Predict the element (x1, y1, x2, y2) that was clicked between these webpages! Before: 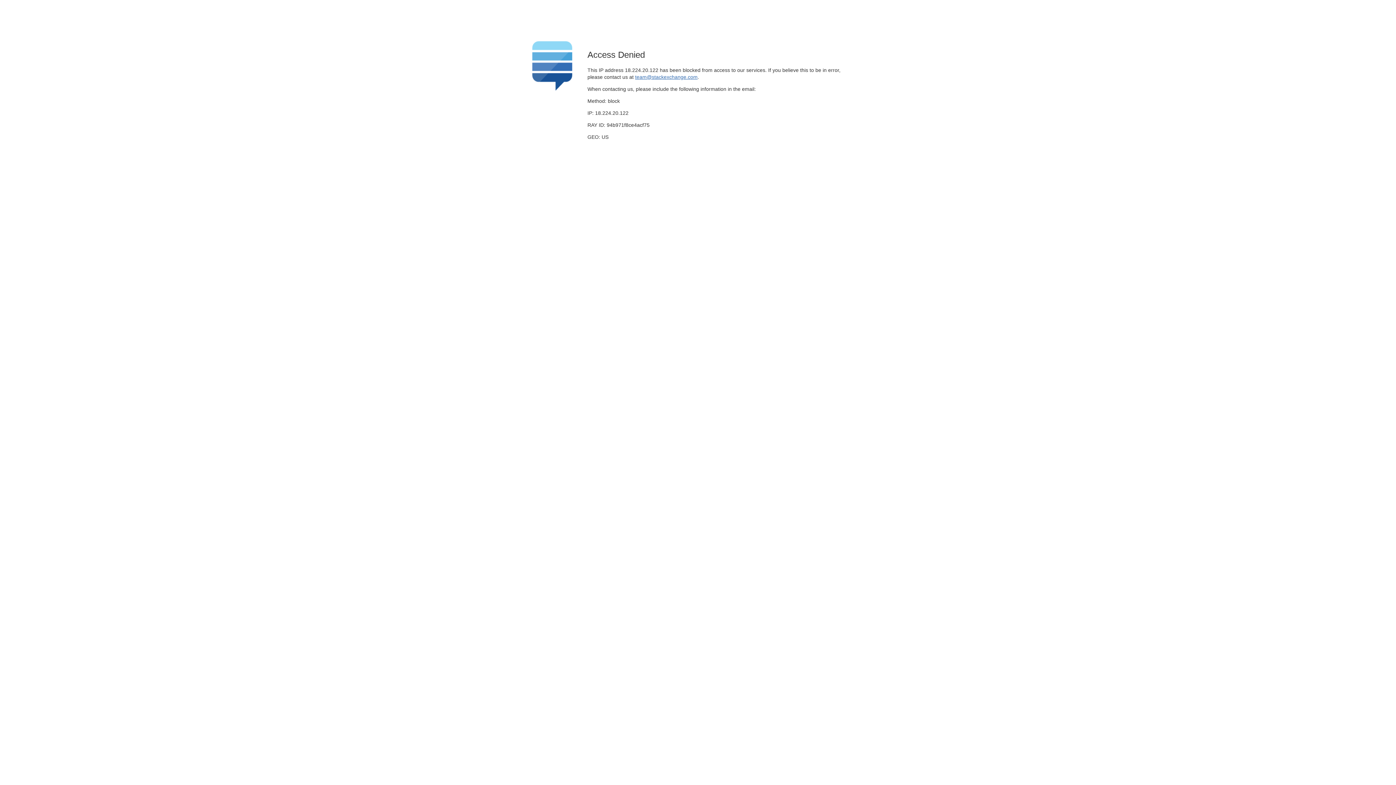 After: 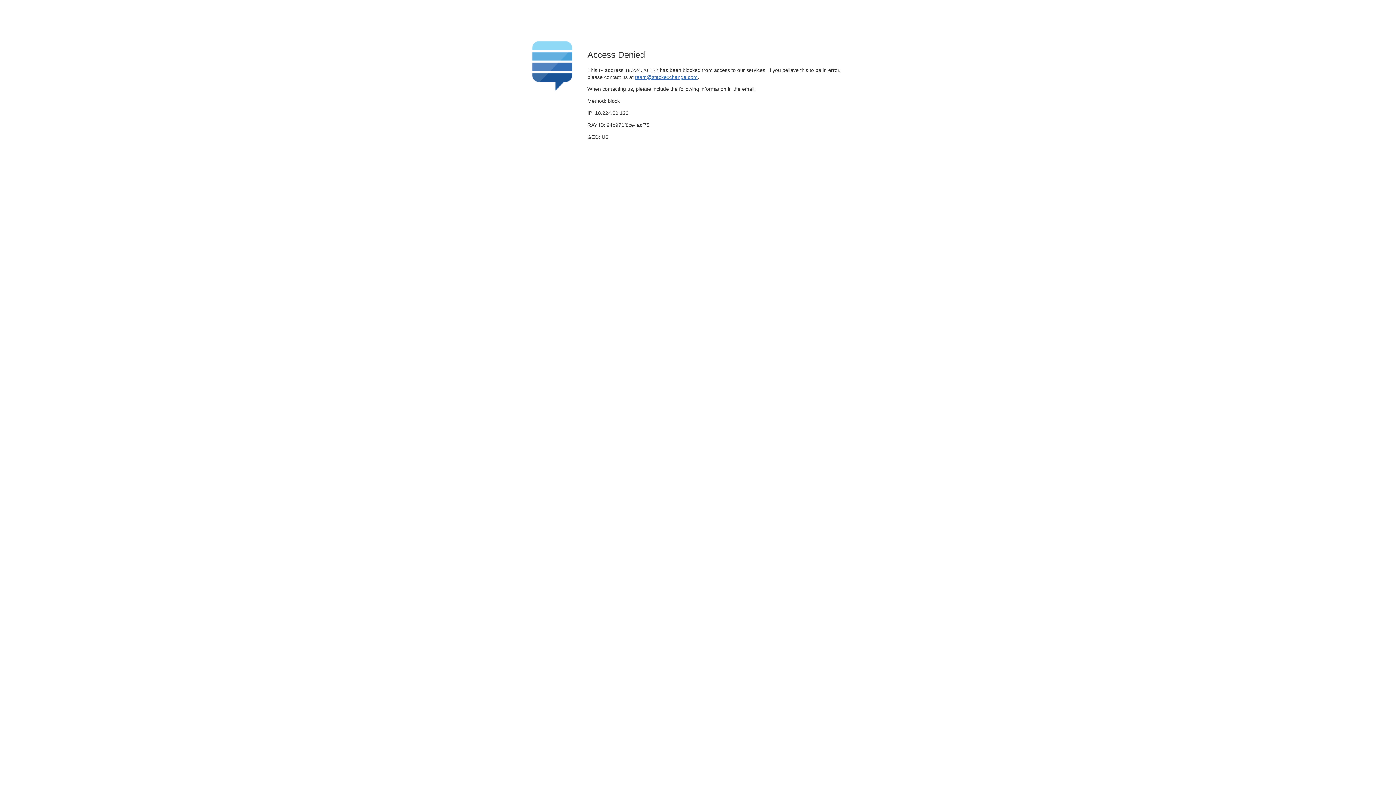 Action: bbox: (635, 74, 697, 79) label: team@stackexchange.com